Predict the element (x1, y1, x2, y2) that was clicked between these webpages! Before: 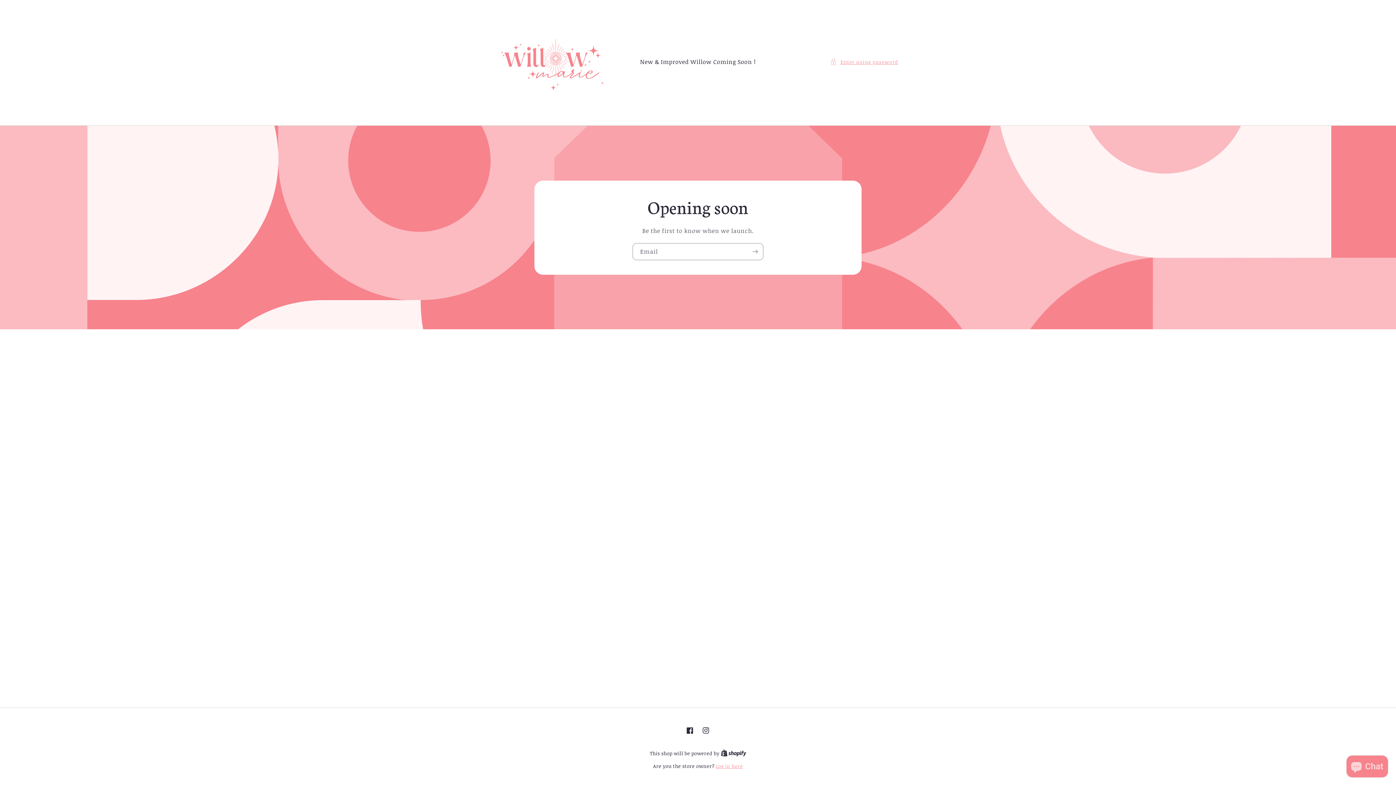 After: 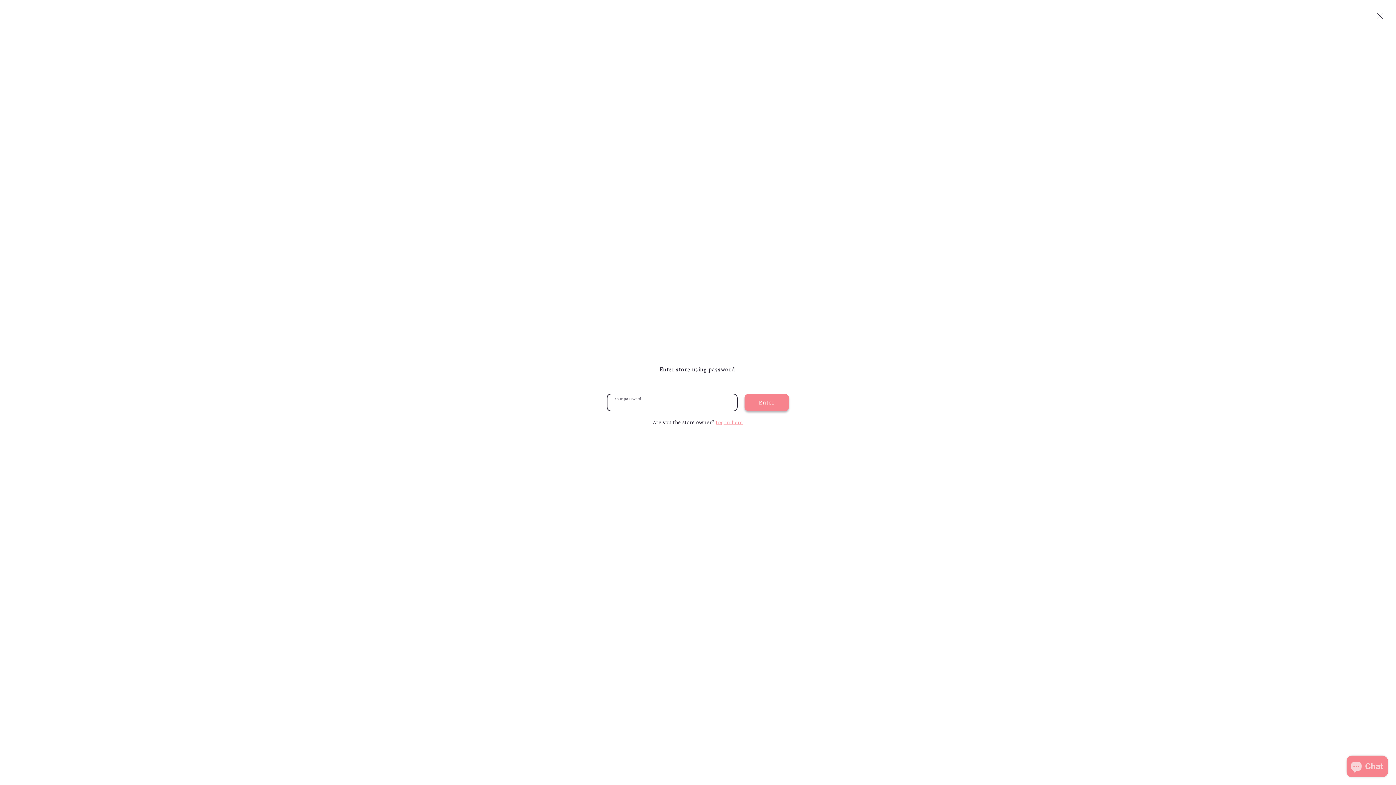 Action: label: Enter using password bbox: (830, 57, 898, 66)